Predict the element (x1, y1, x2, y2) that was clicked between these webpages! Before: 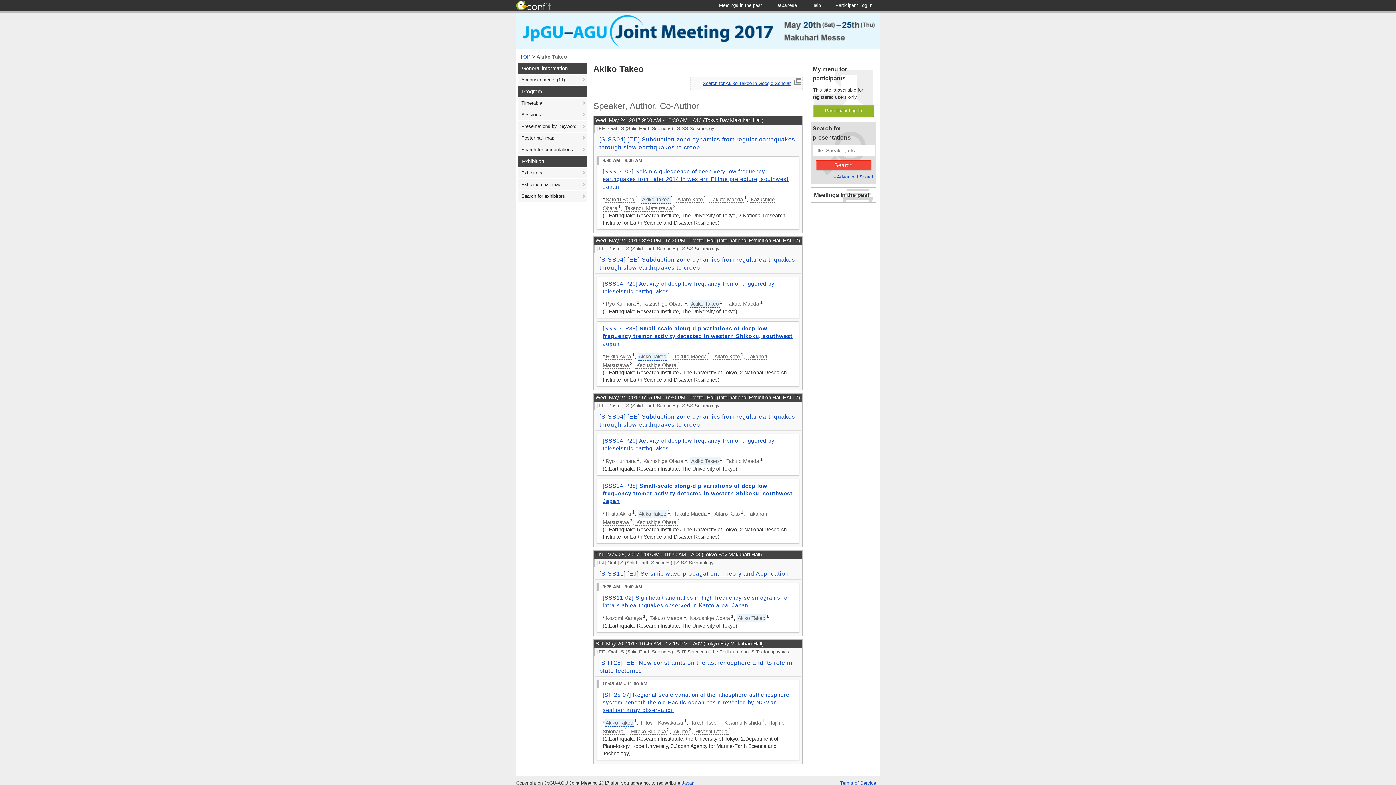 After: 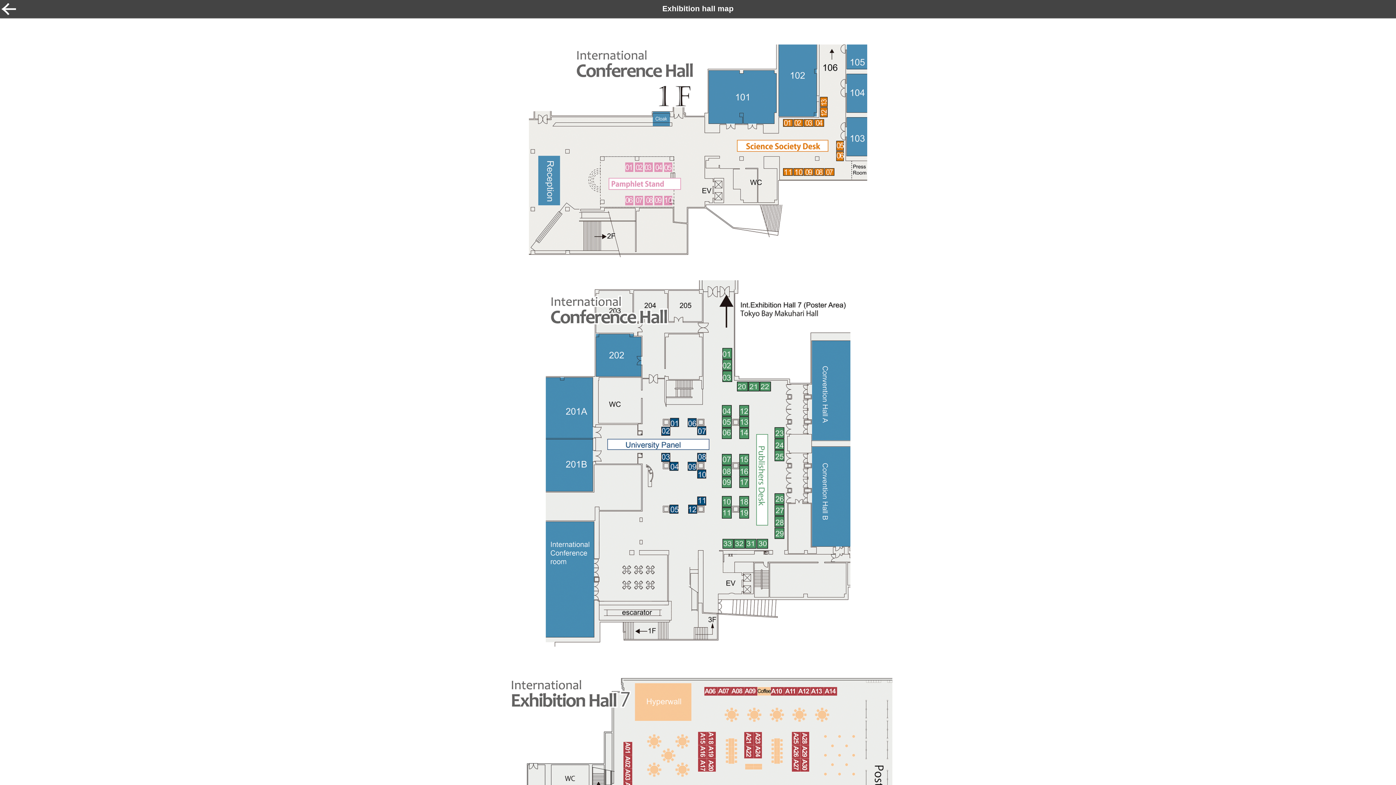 Action: label: Exhibition hall map bbox: (518, 179, 586, 190)